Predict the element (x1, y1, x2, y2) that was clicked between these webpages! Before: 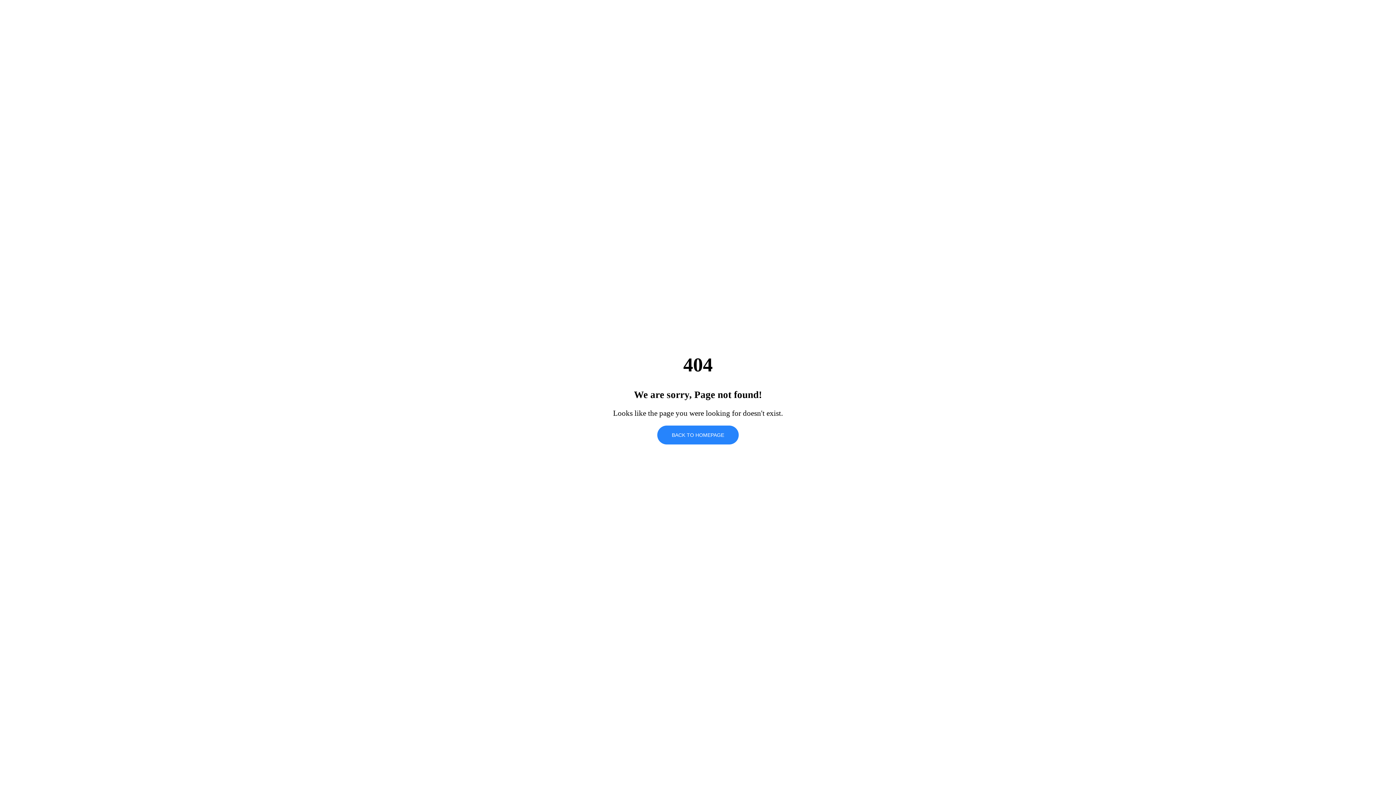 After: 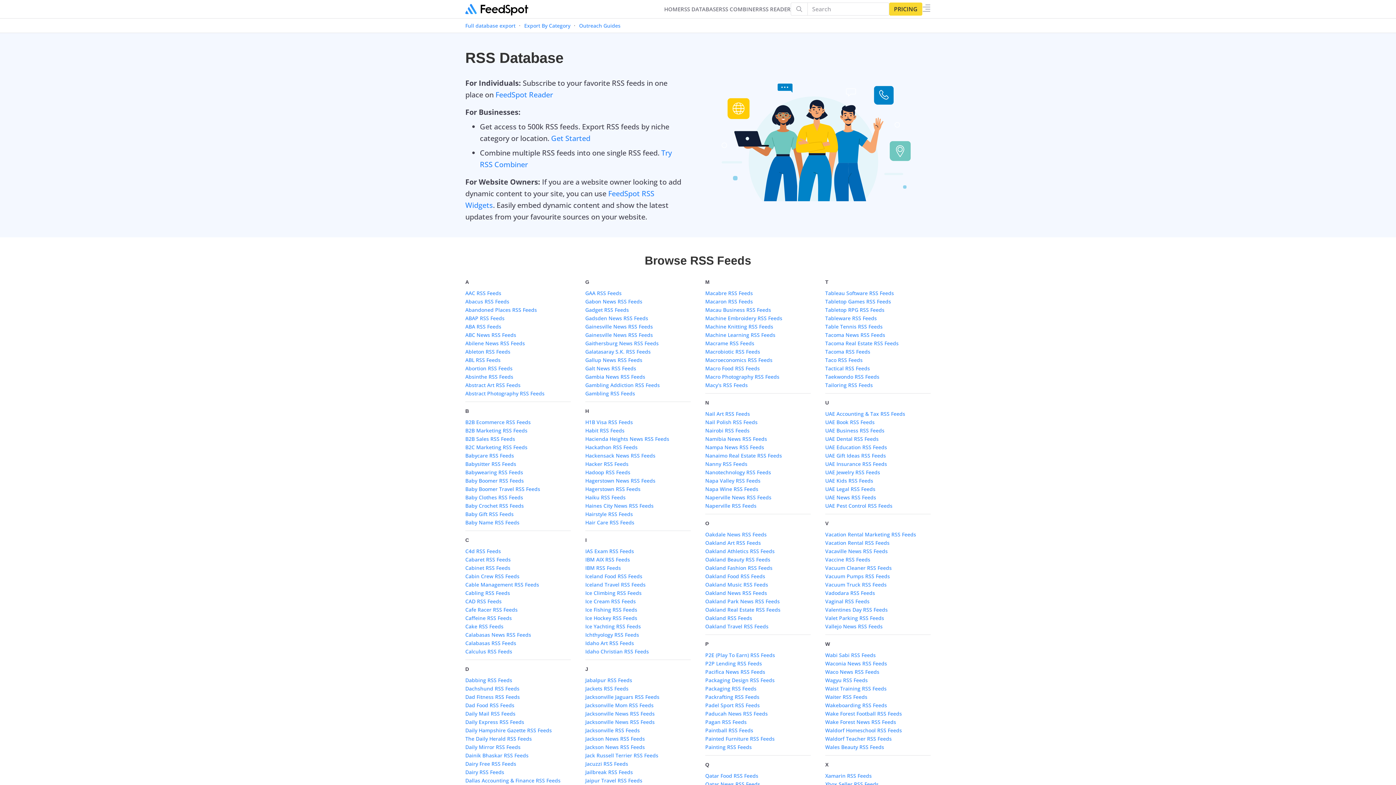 Action: label: BACK TO HOMEPAGE bbox: (657, 425, 738, 444)